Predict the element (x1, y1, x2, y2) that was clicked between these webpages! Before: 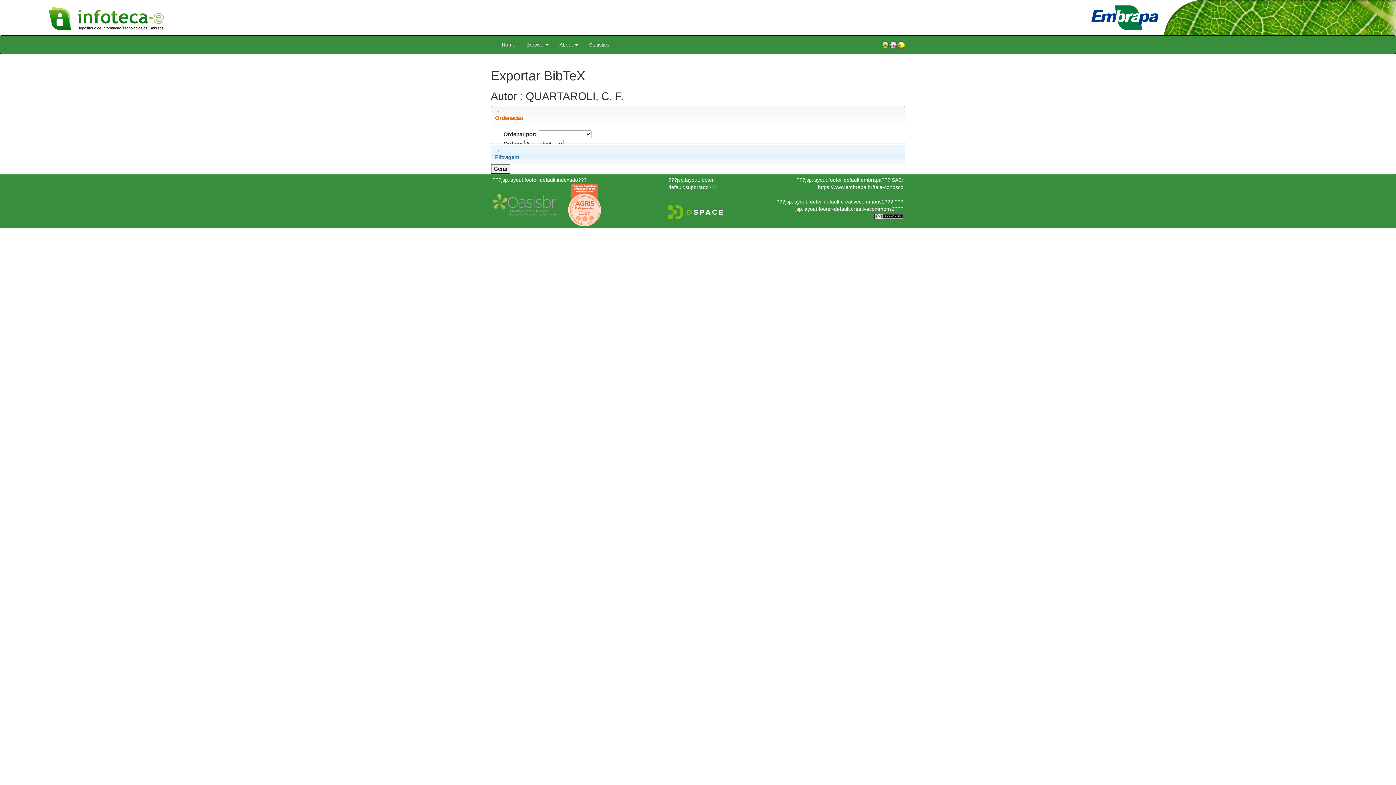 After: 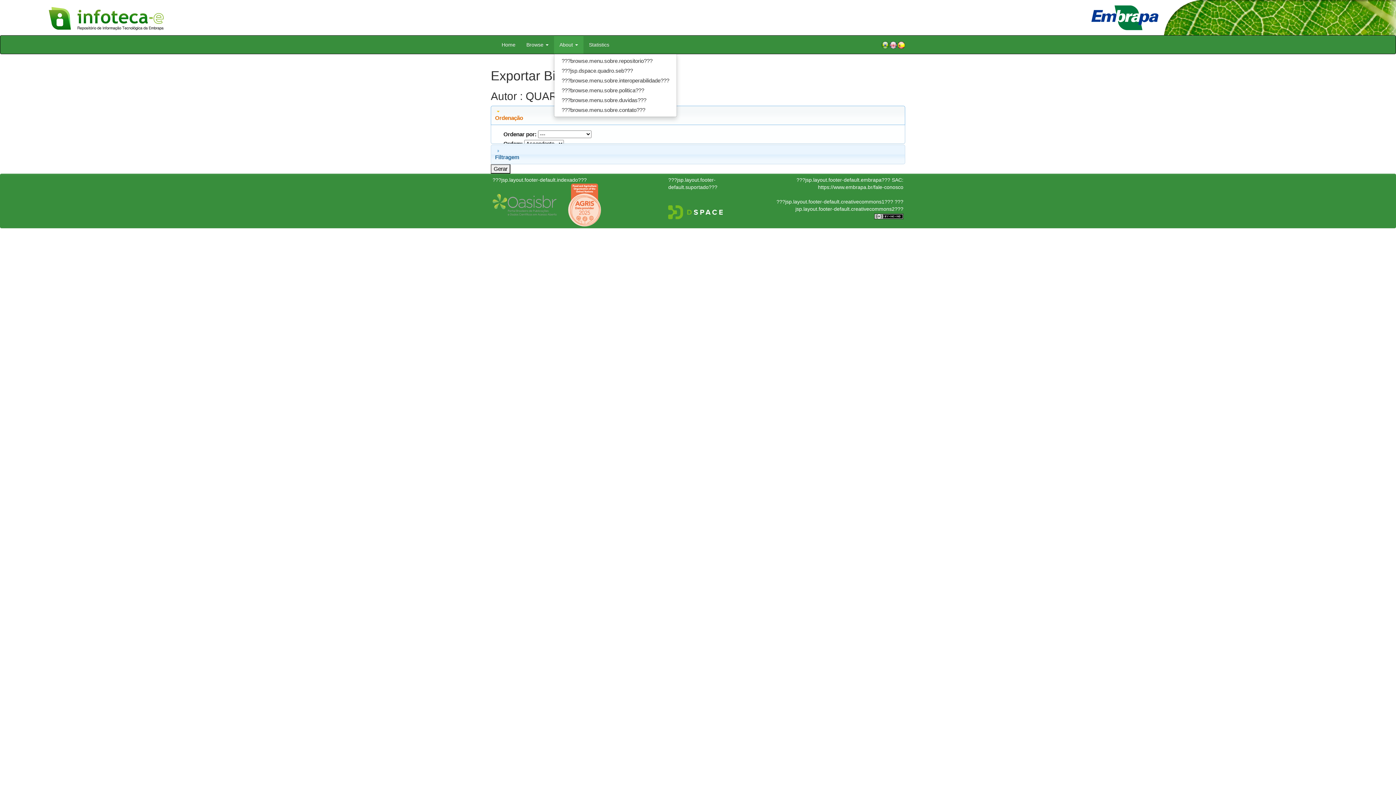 Action: bbox: (554, 35, 583, 53) label: About 